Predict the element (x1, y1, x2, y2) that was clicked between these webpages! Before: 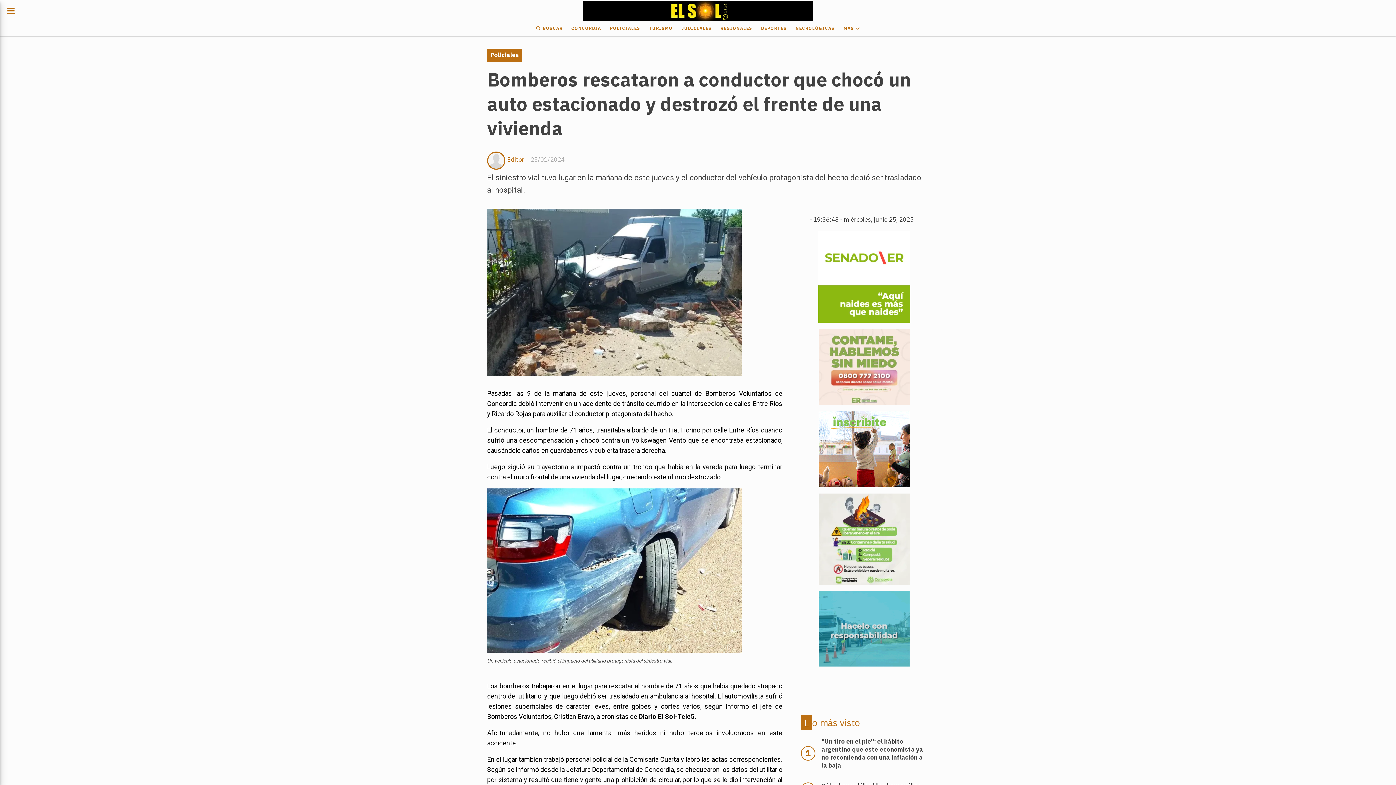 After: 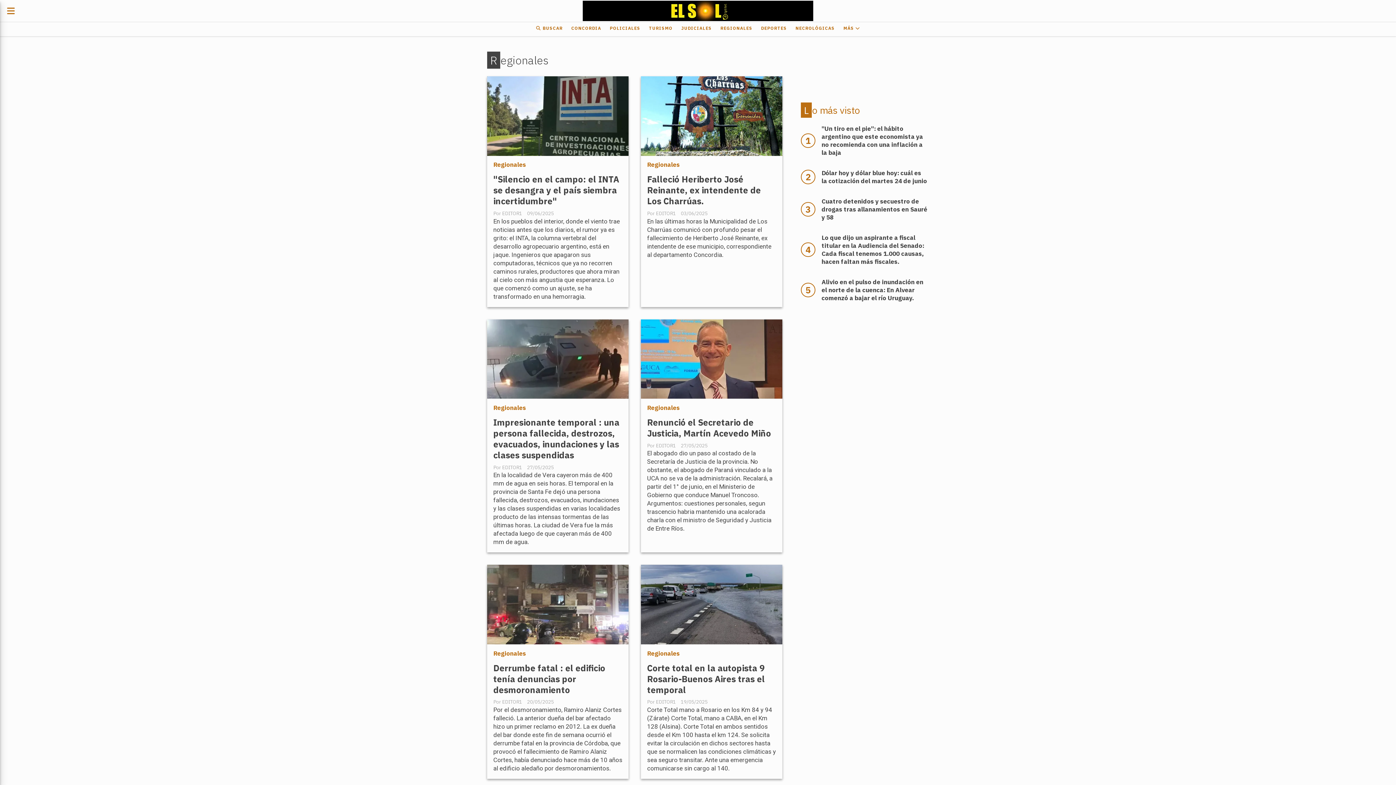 Action: bbox: (716, 22, 756, 34) label: REGIONALES